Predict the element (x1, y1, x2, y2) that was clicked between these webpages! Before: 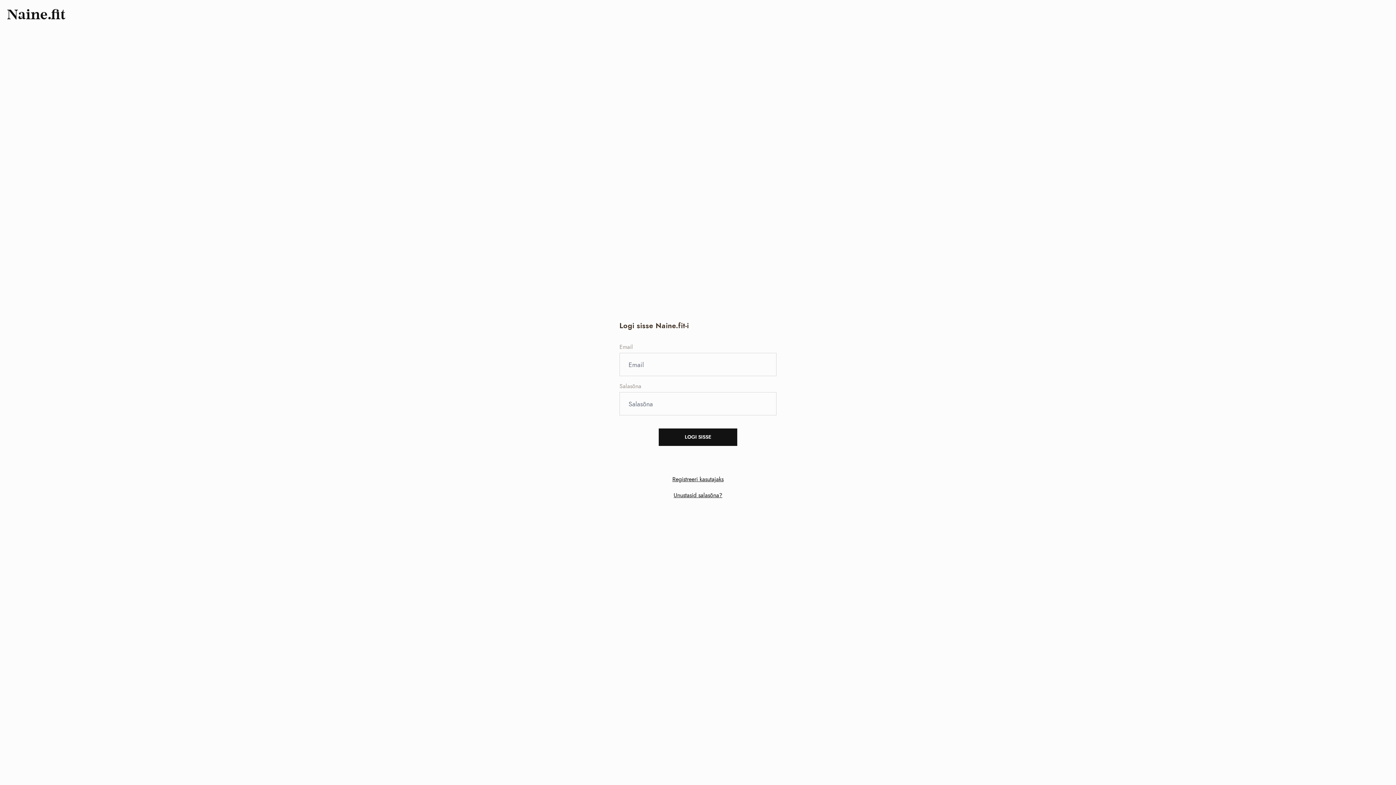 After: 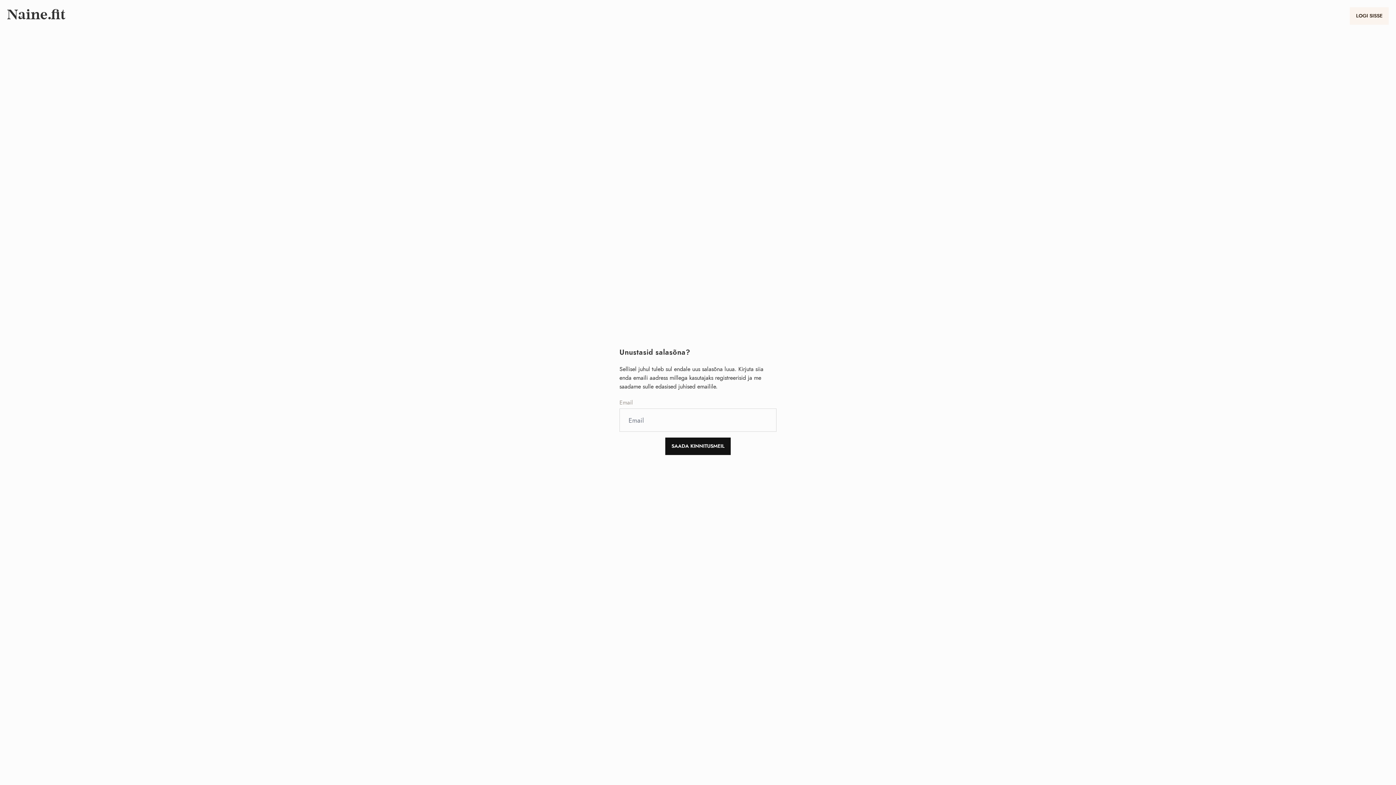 Action: label: Unustasid salasõna? bbox: (673, 491, 722, 500)